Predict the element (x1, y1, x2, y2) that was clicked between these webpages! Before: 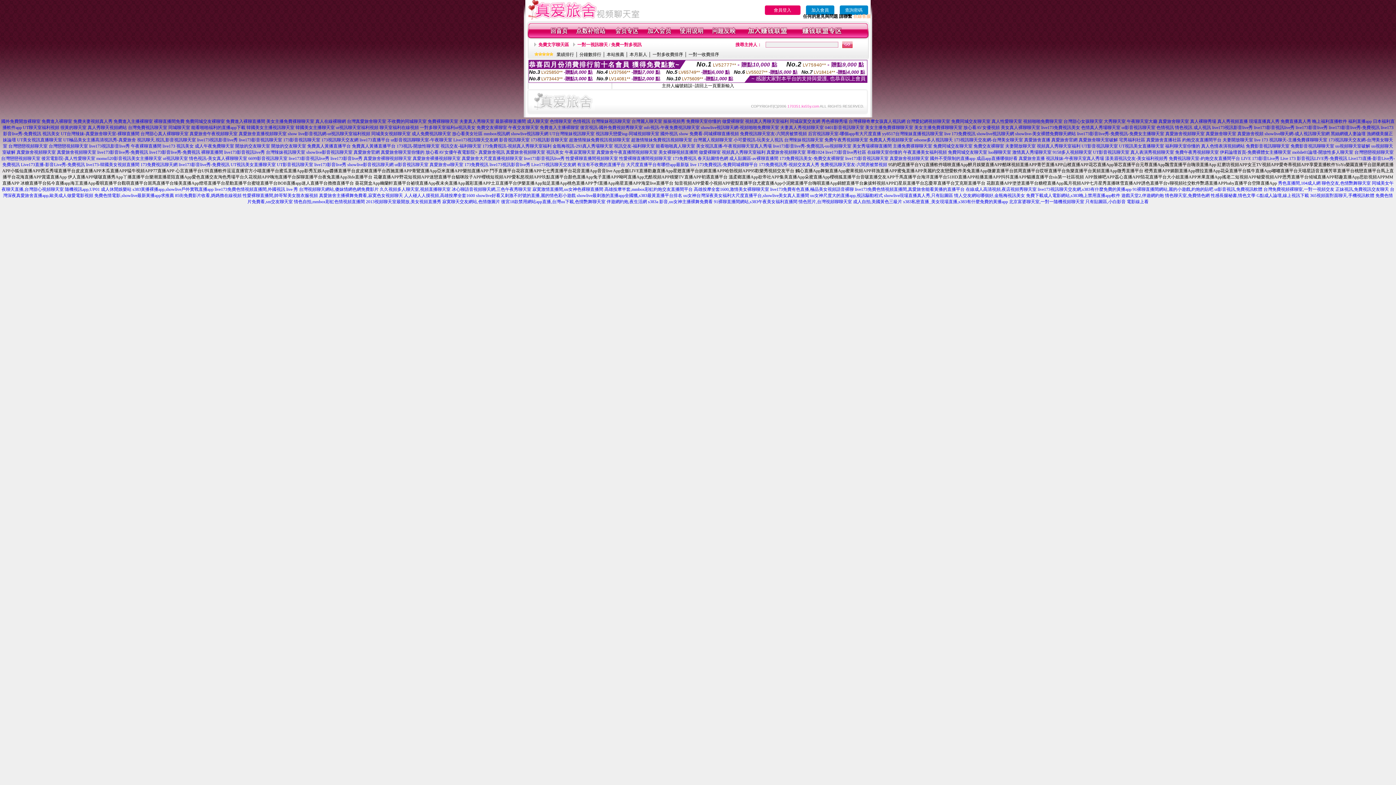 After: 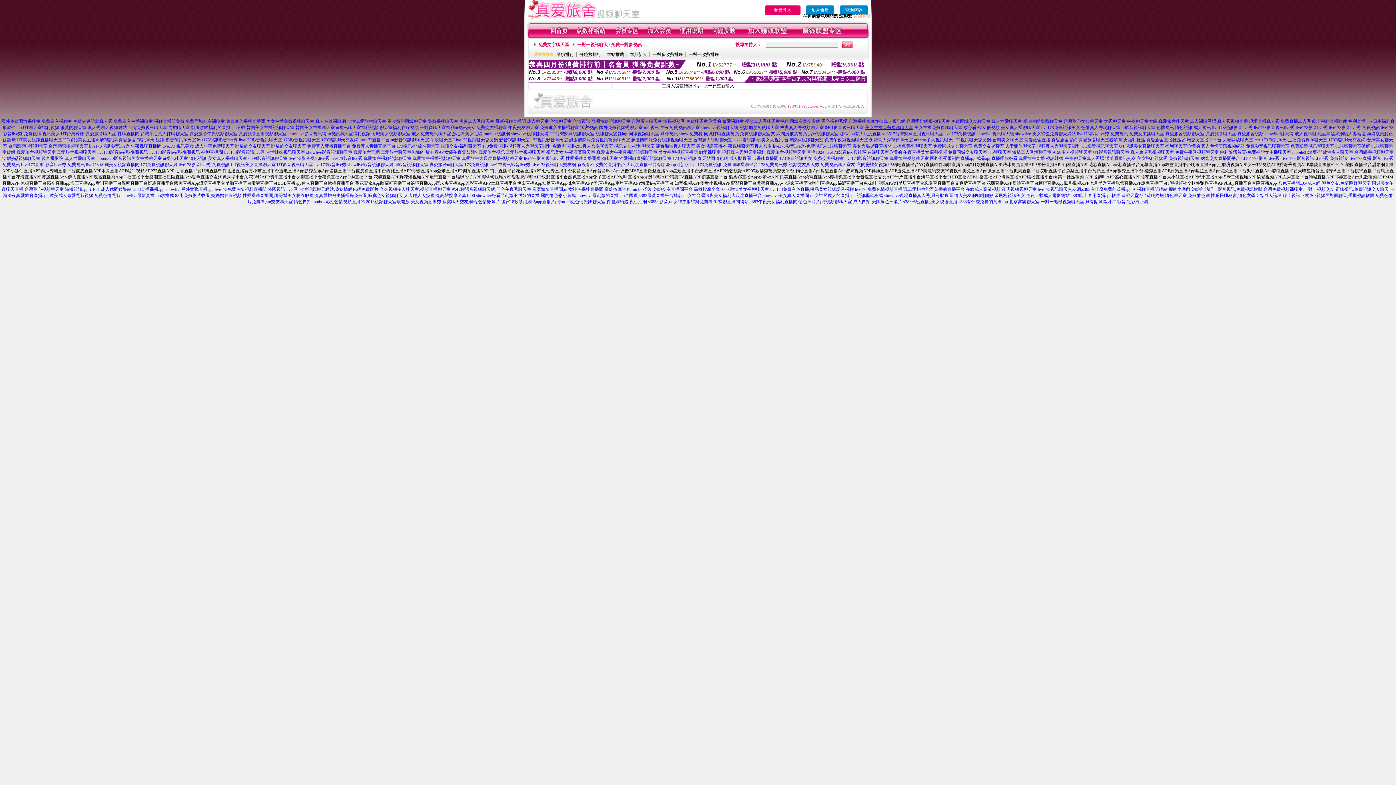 Action: bbox: (865, 125, 913, 130) label: 美女主播免費祼聊聊天室